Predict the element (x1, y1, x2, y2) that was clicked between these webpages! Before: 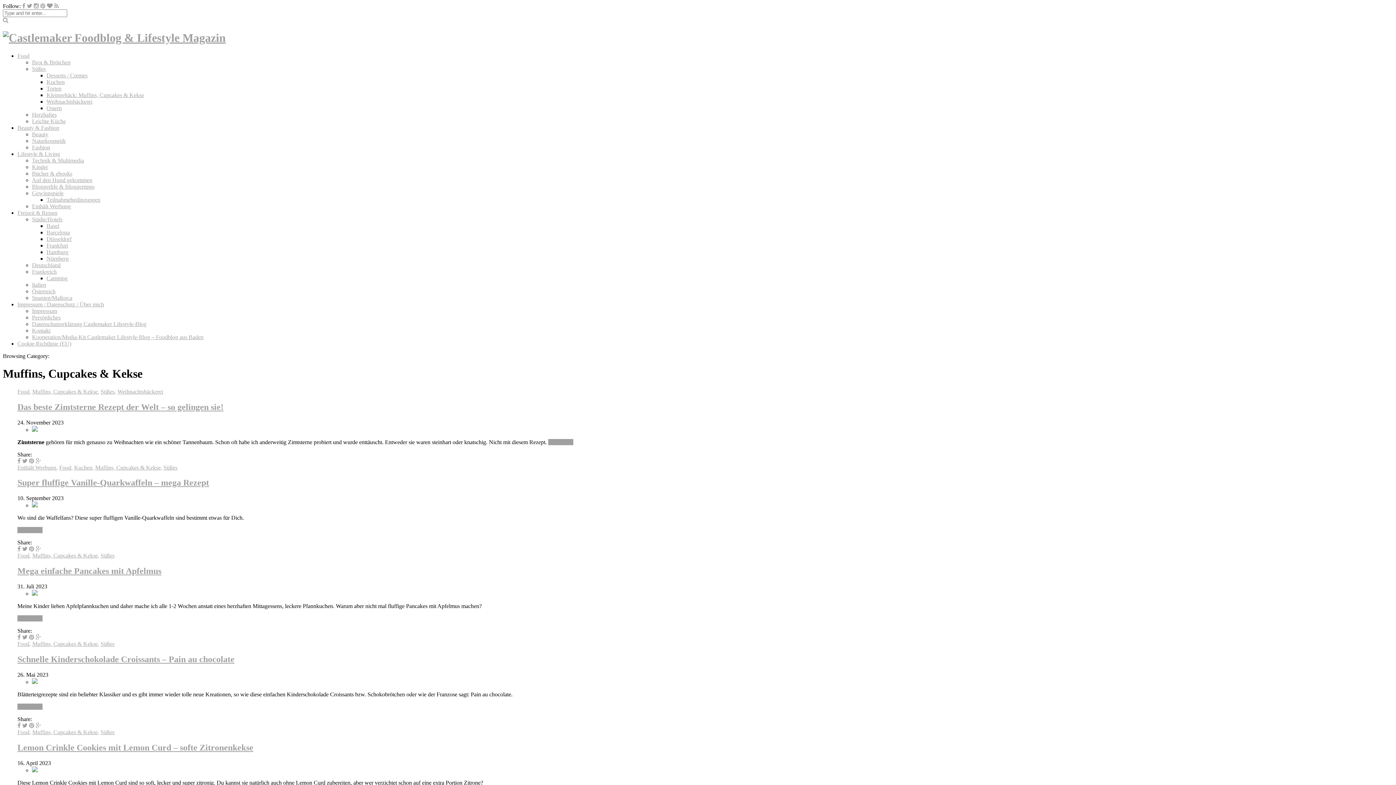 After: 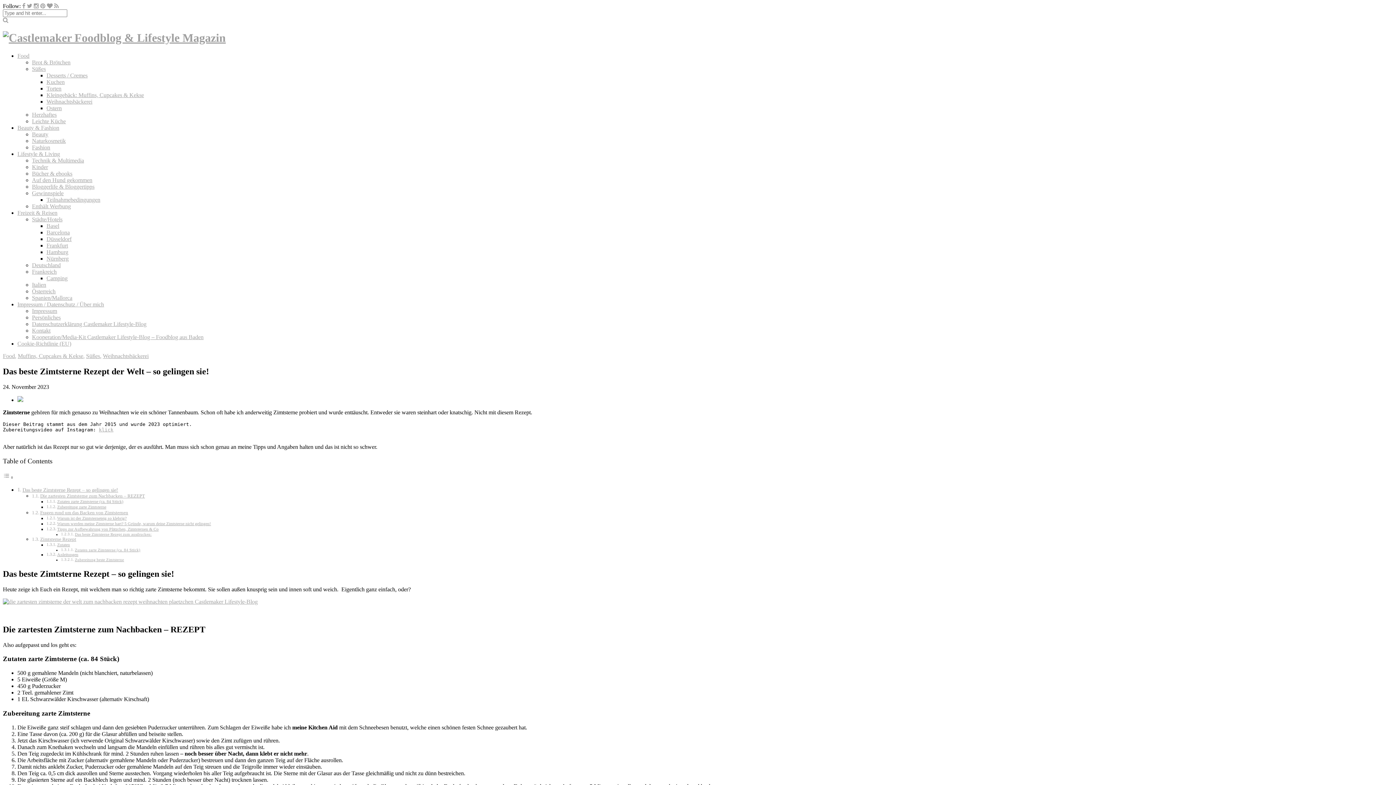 Action: label: Read more bbox: (548, 439, 573, 445)